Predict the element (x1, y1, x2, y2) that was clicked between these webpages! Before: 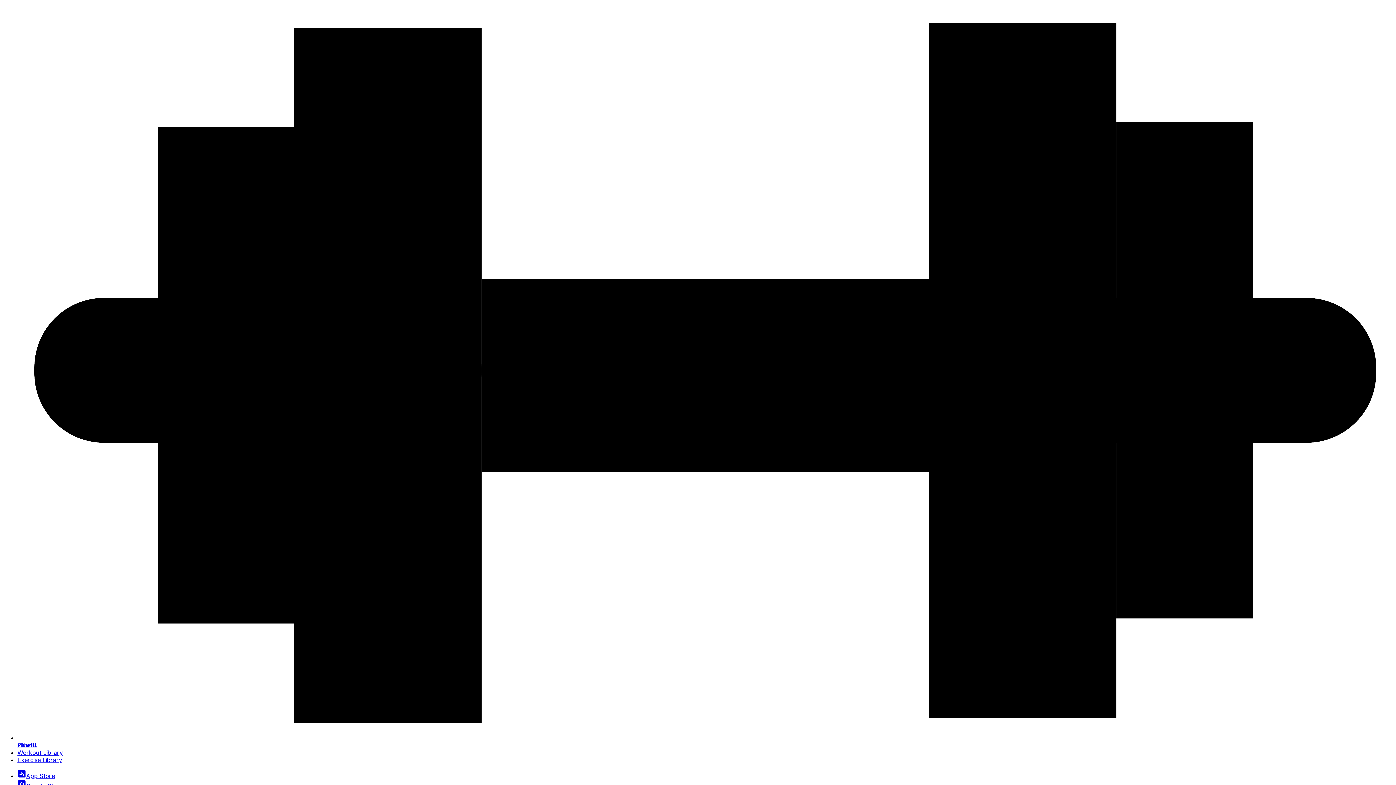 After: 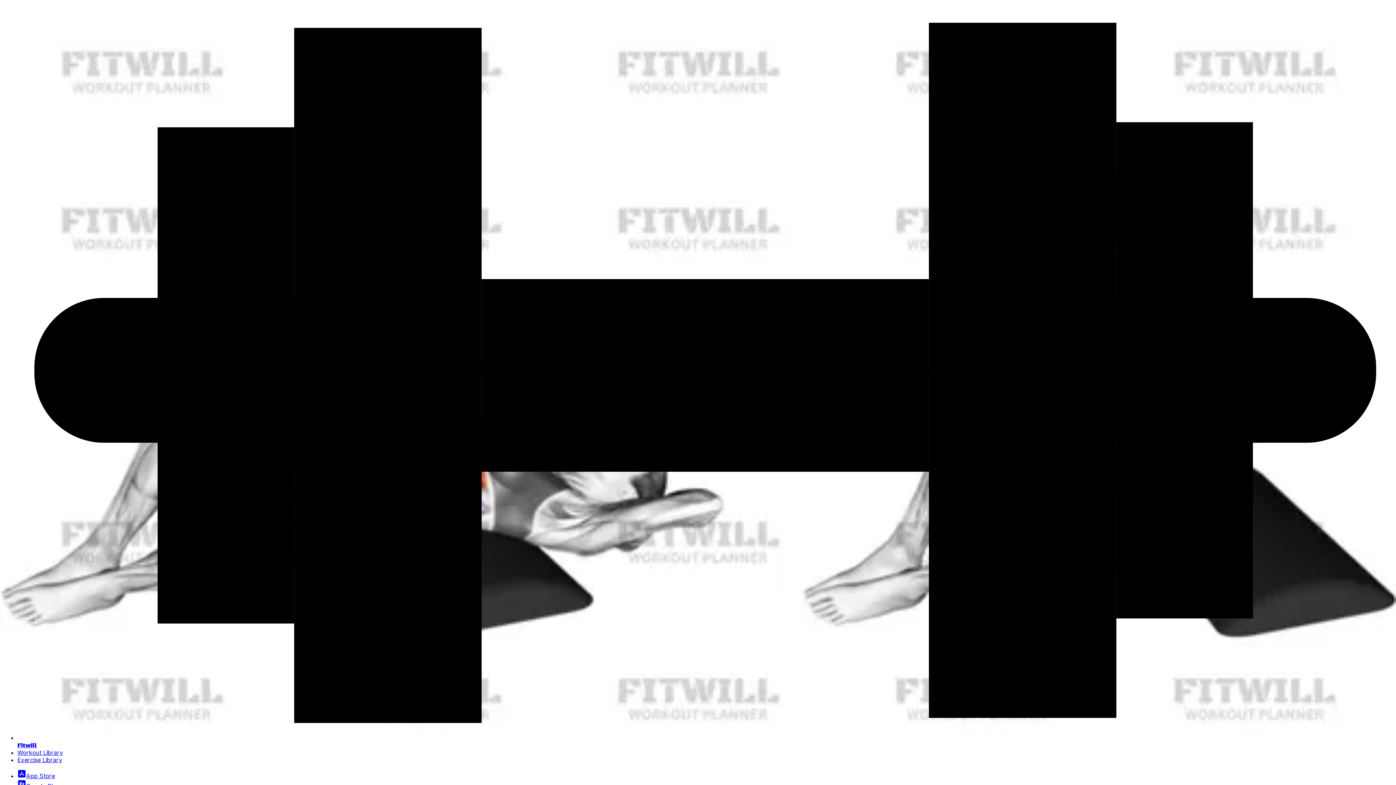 Action: bbox: (17, 756, 62, 763) label: Exercise Library